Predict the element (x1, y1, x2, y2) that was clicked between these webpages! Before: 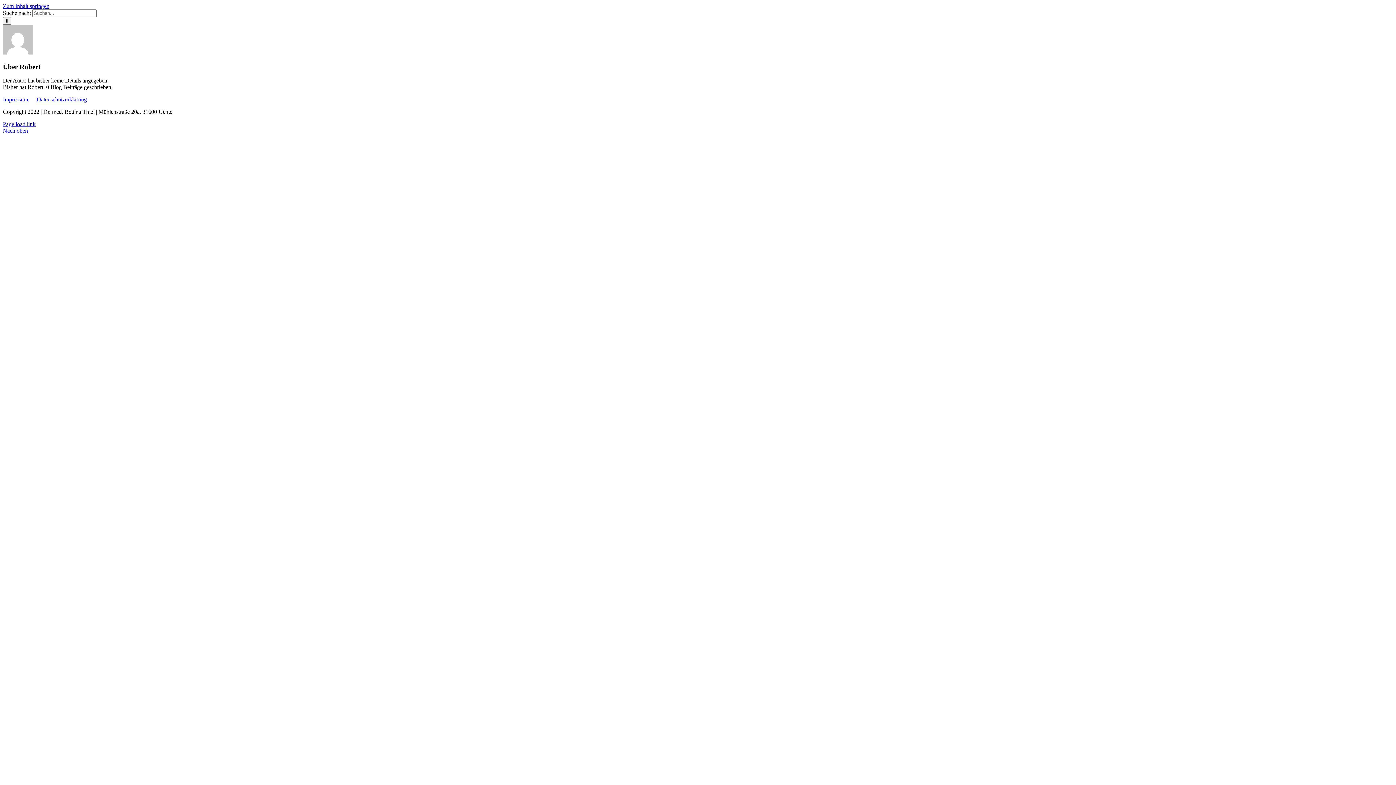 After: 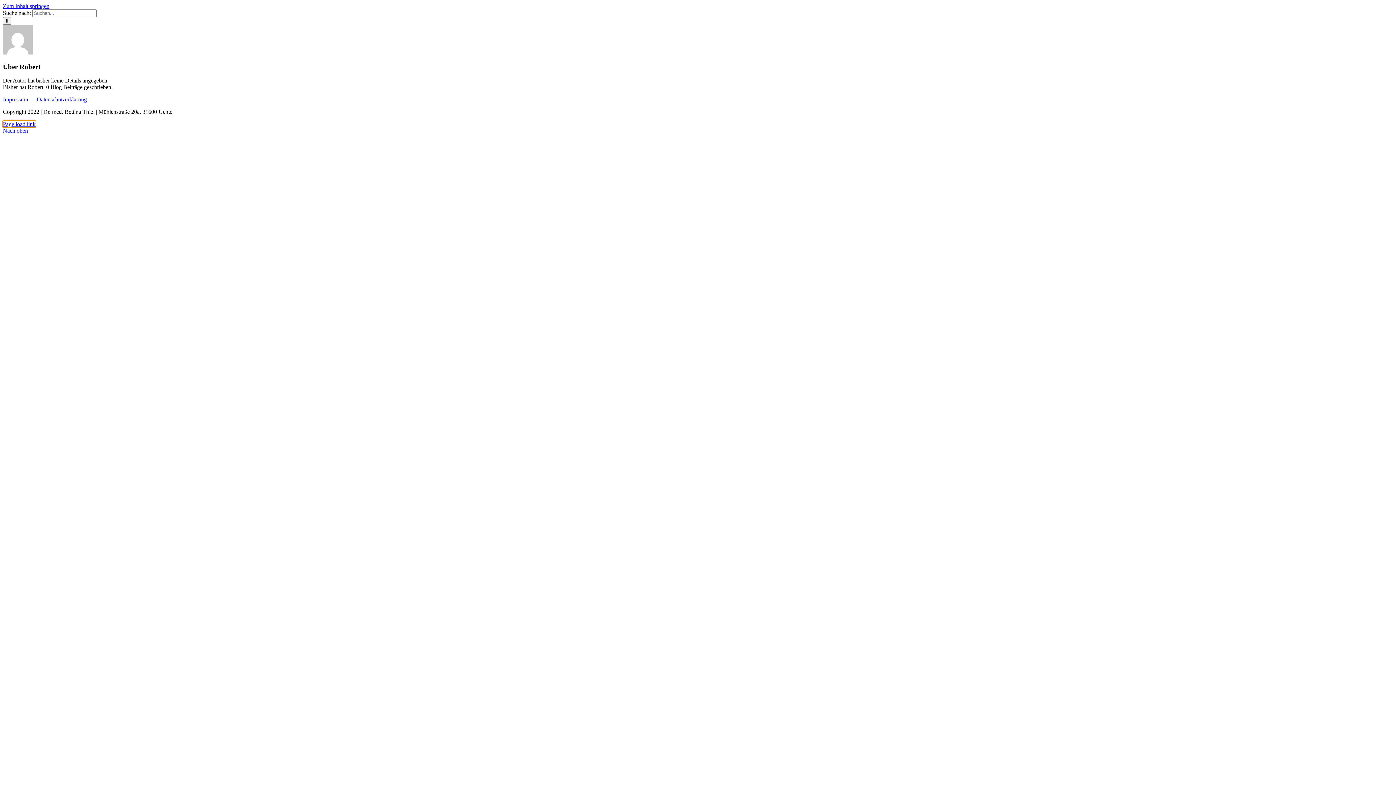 Action: bbox: (2, 121, 35, 127) label: Page load link